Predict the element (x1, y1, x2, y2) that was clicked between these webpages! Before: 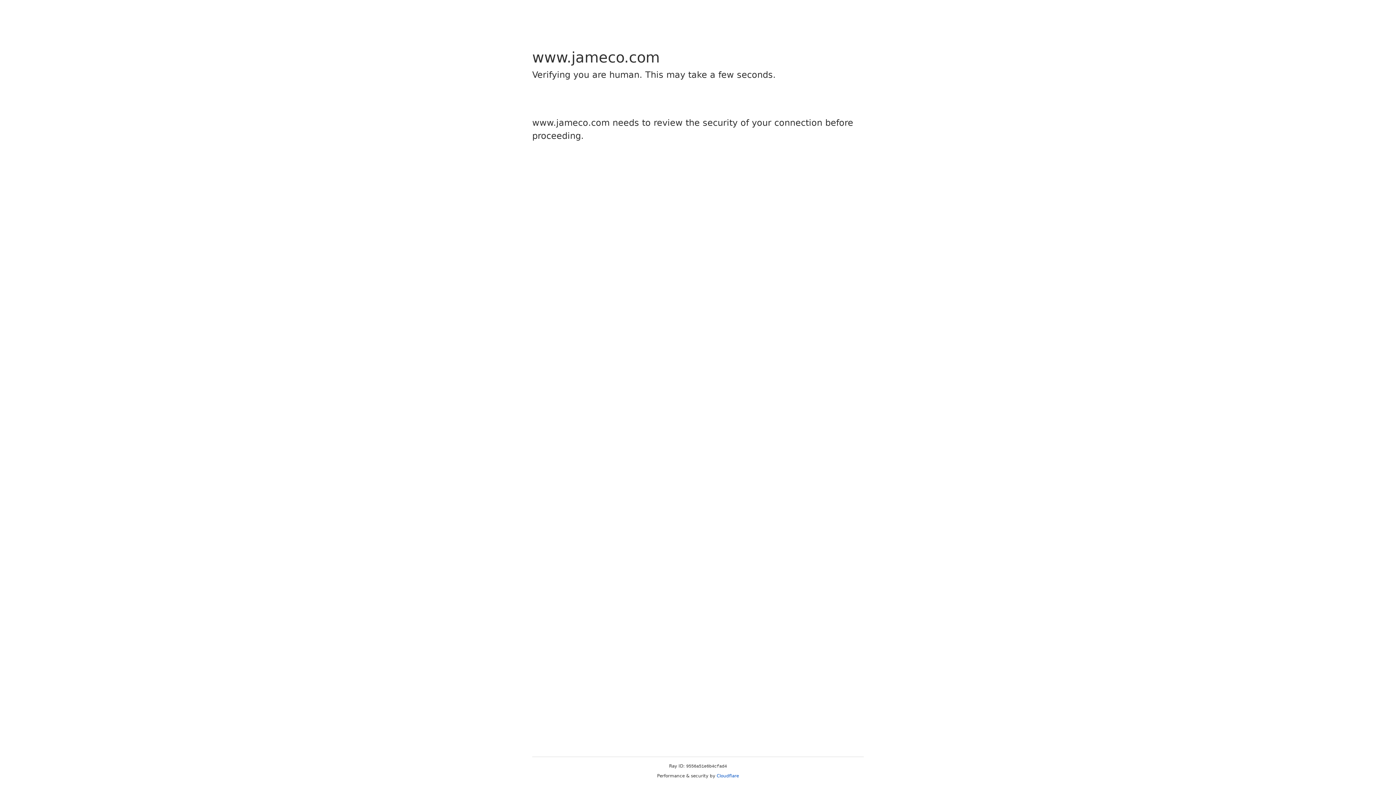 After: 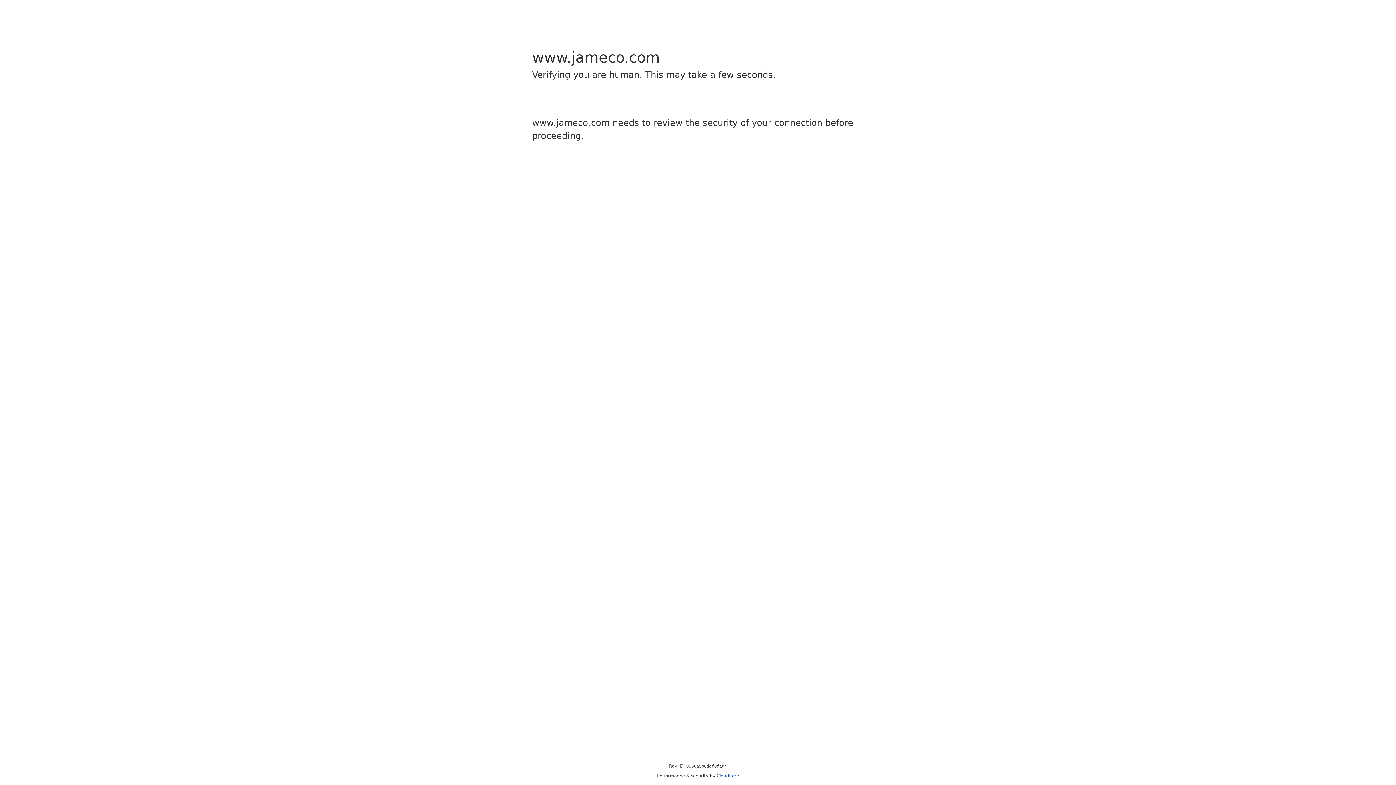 Action: label: Cloudflare bbox: (716, 773, 739, 778)